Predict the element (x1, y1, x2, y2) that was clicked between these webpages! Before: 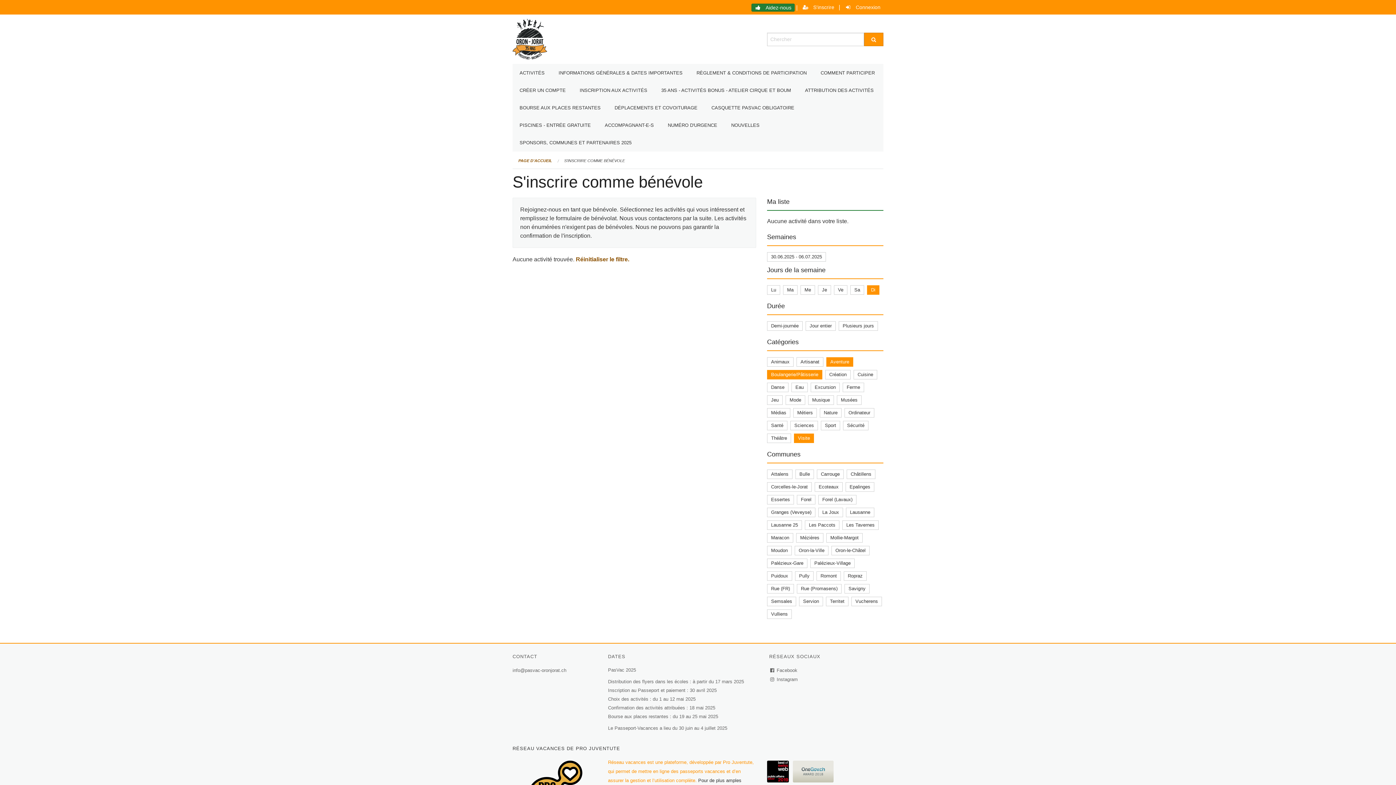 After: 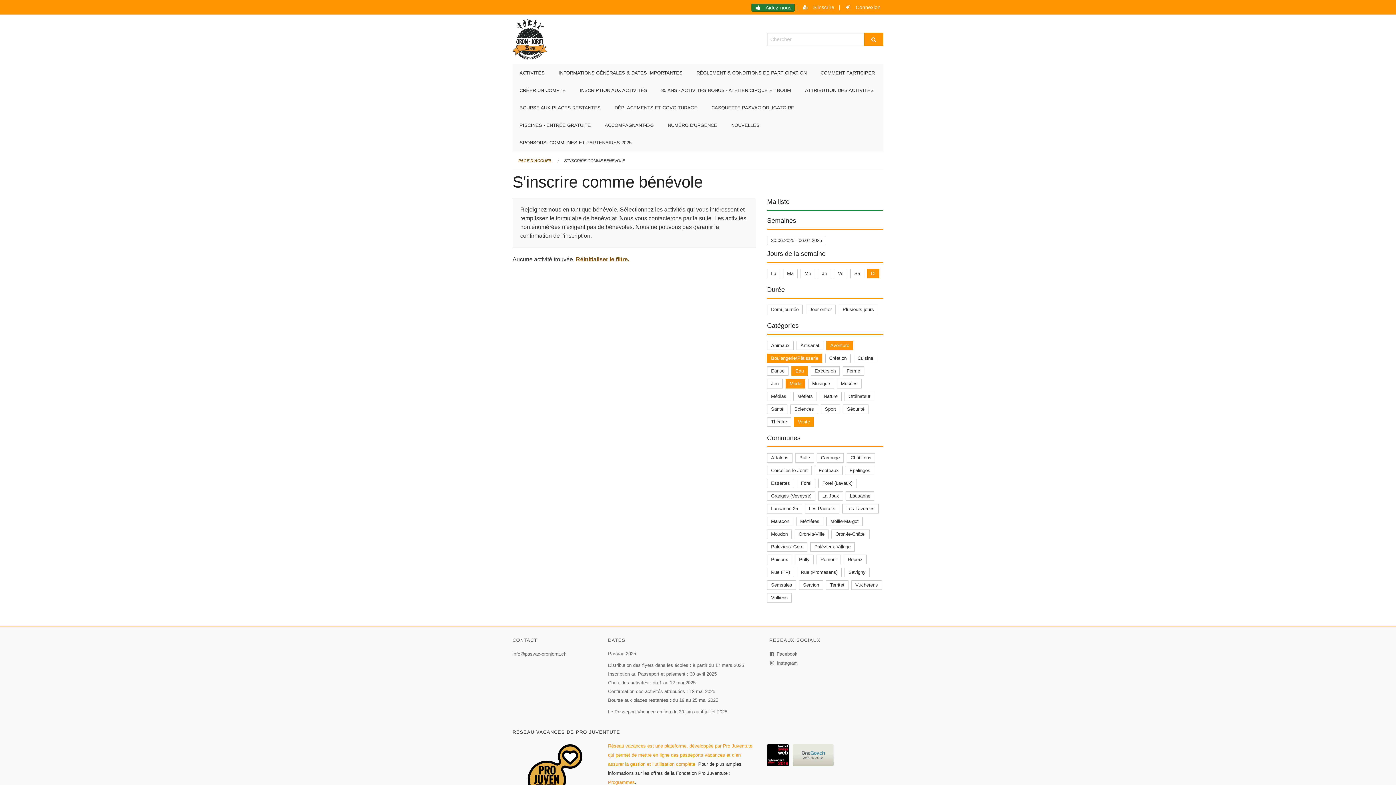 Action: label: Eau bbox: (795, 384, 804, 390)